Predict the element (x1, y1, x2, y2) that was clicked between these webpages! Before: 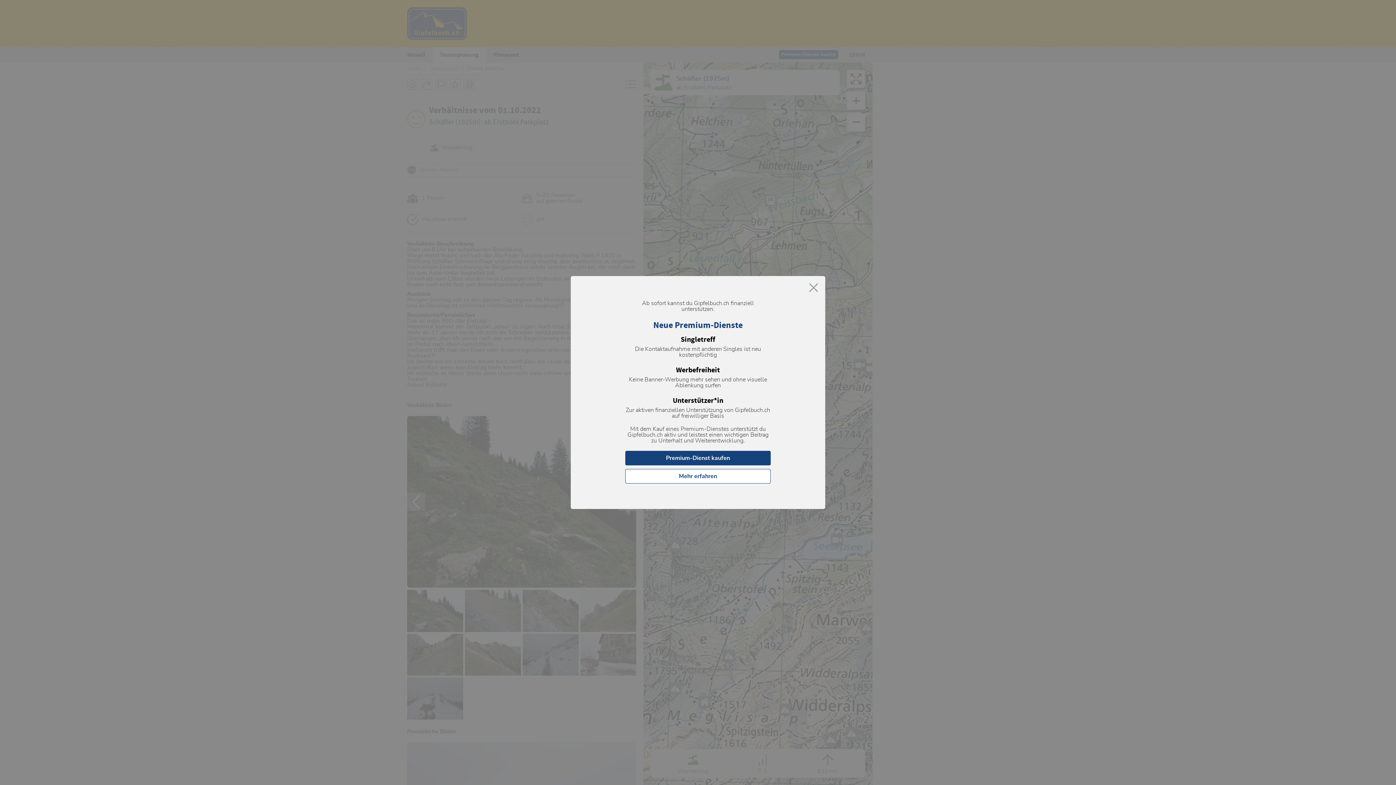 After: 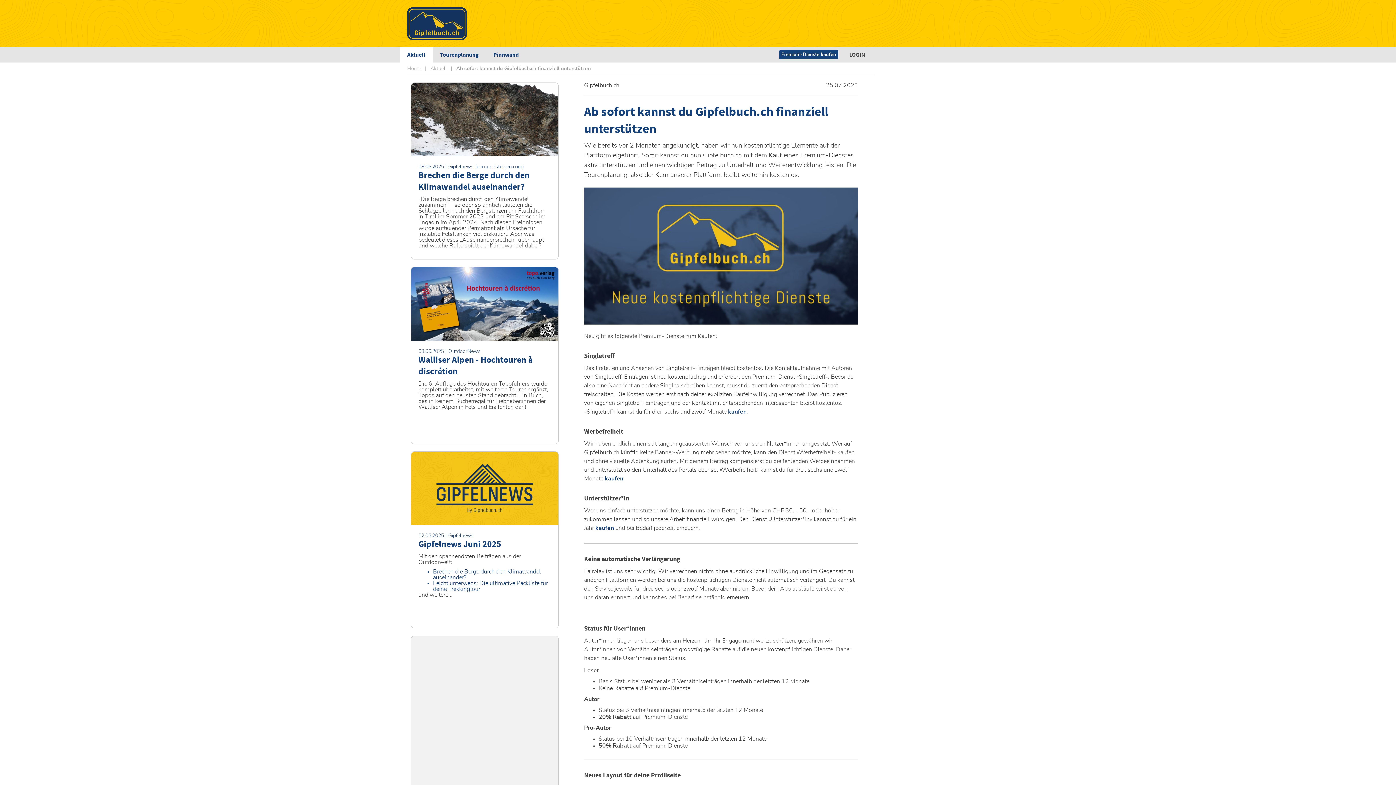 Action: label: Mehr erfahren bbox: (625, 469, 770, 483)